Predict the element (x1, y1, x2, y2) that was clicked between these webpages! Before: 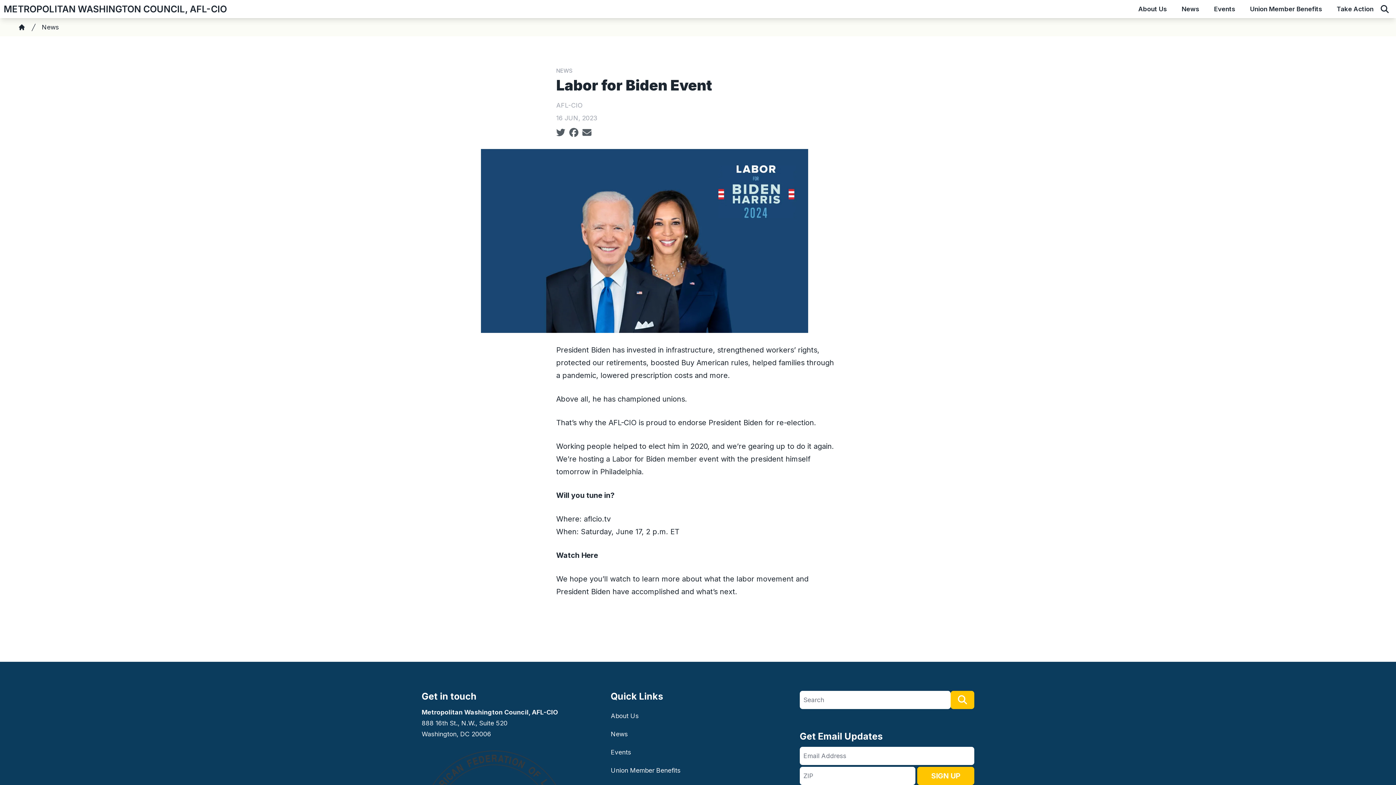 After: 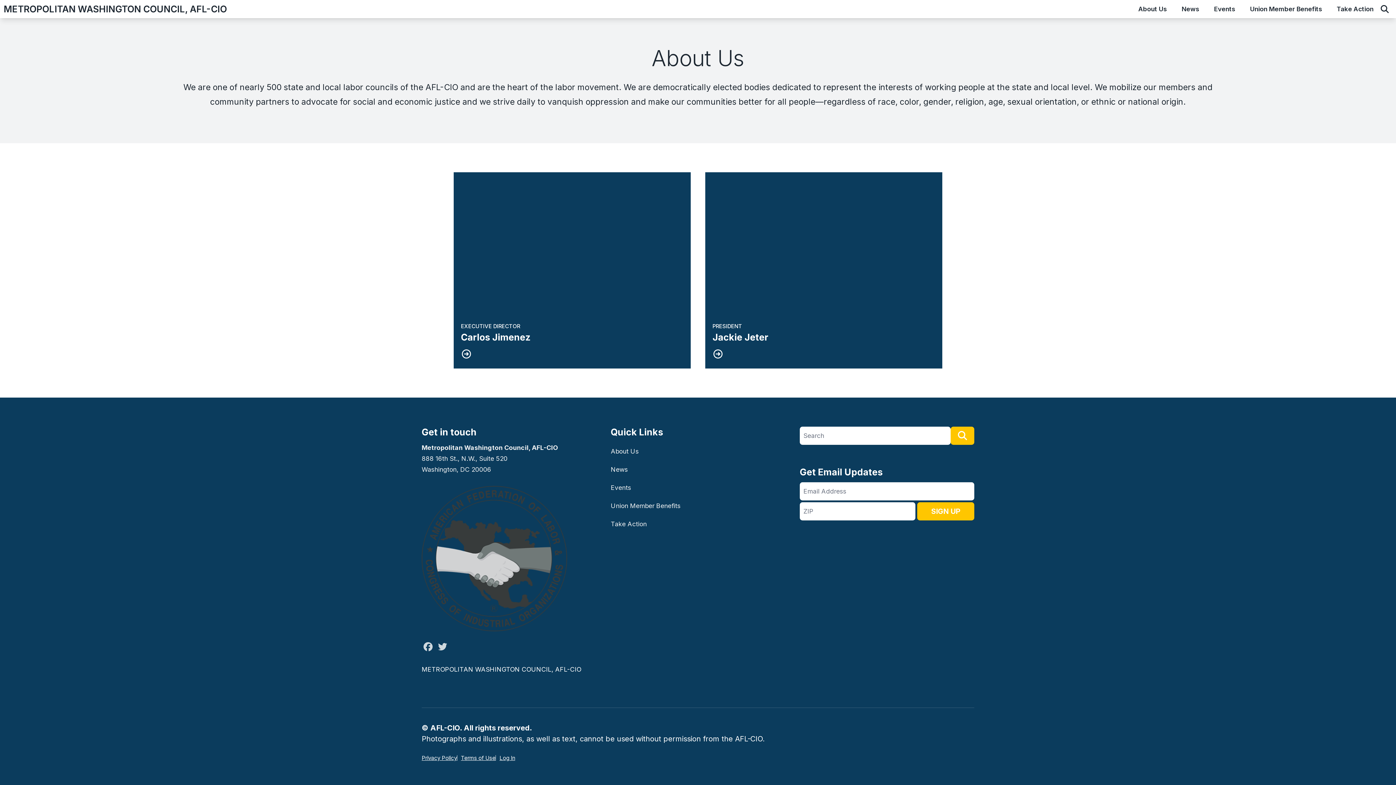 Action: label: About Us bbox: (610, 707, 785, 725)